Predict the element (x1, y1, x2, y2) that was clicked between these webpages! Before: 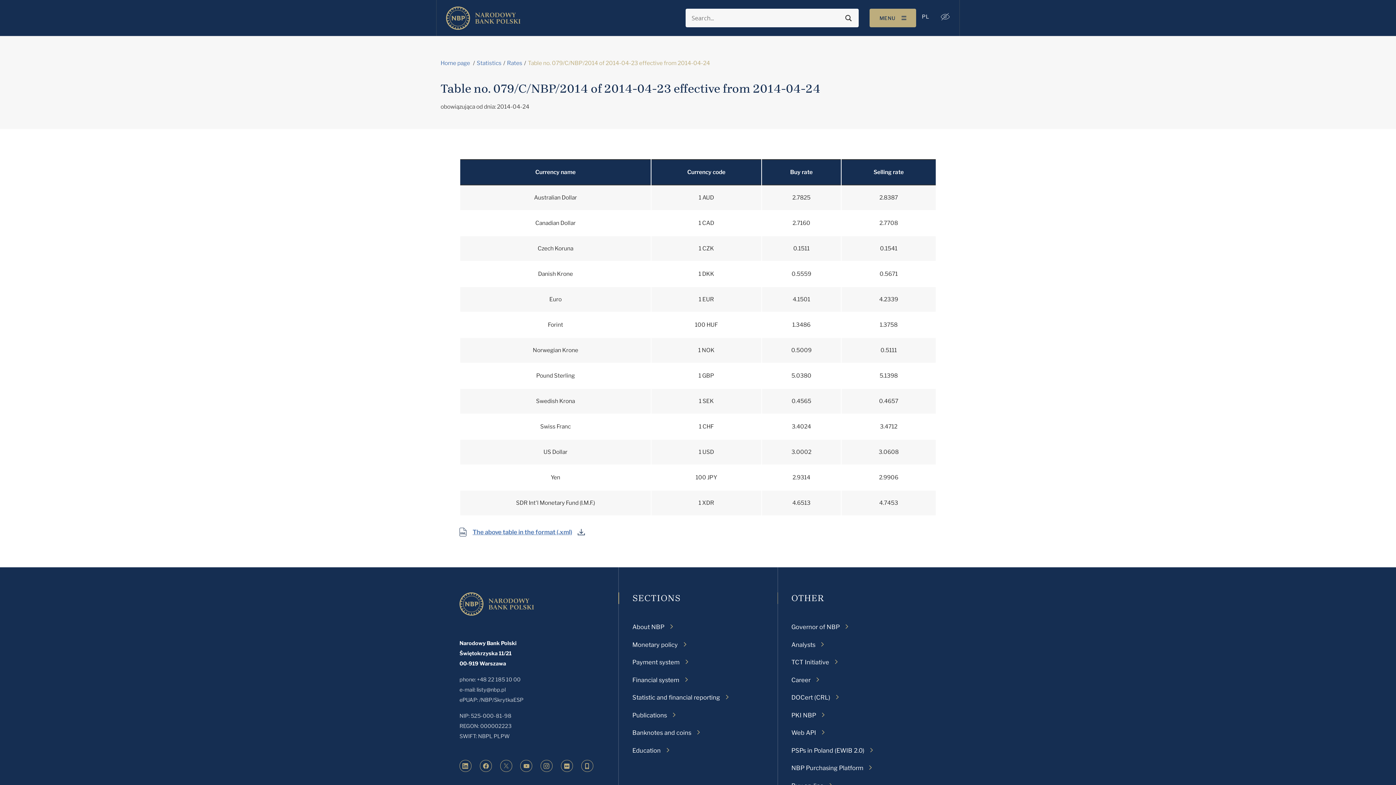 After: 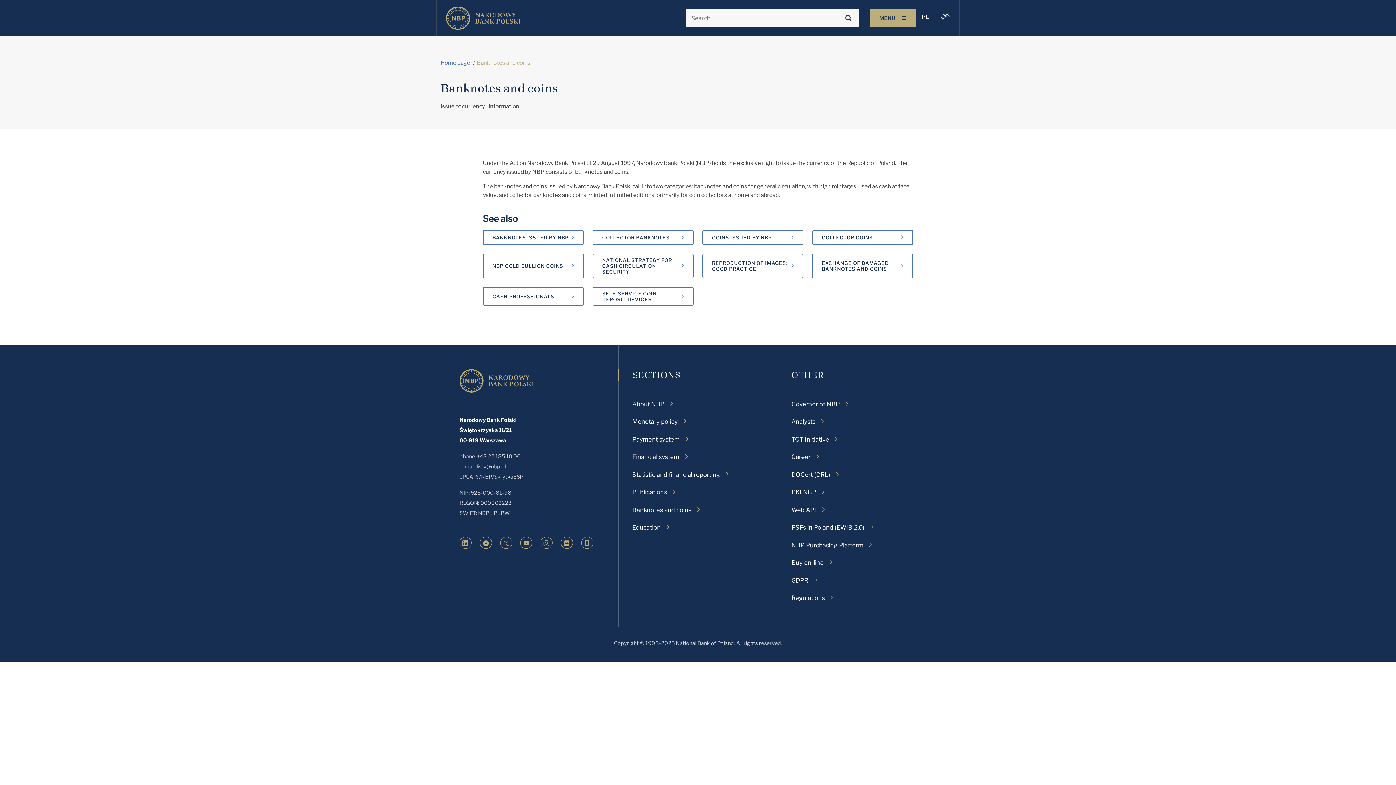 Action: label: Banknotes and coins bbox: (632, 728, 700, 737)